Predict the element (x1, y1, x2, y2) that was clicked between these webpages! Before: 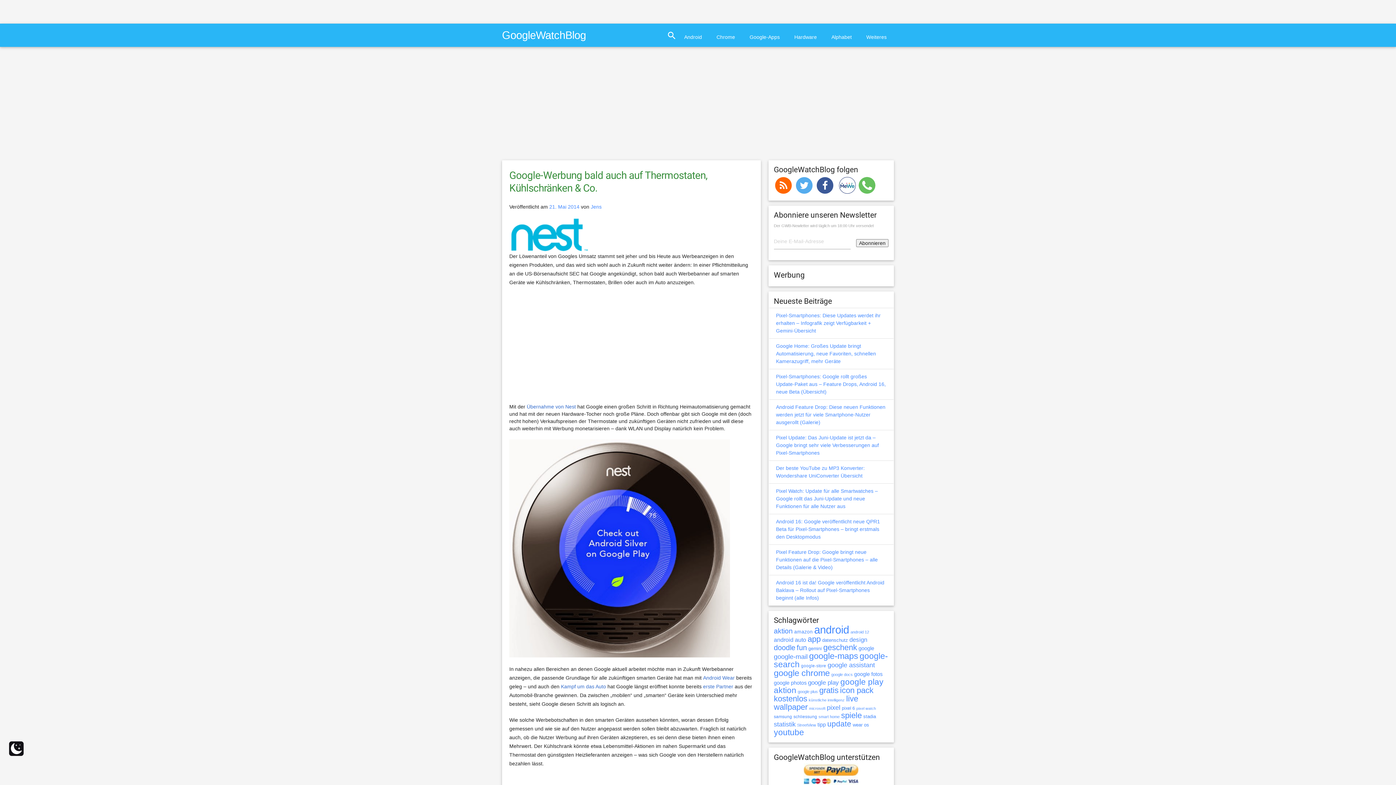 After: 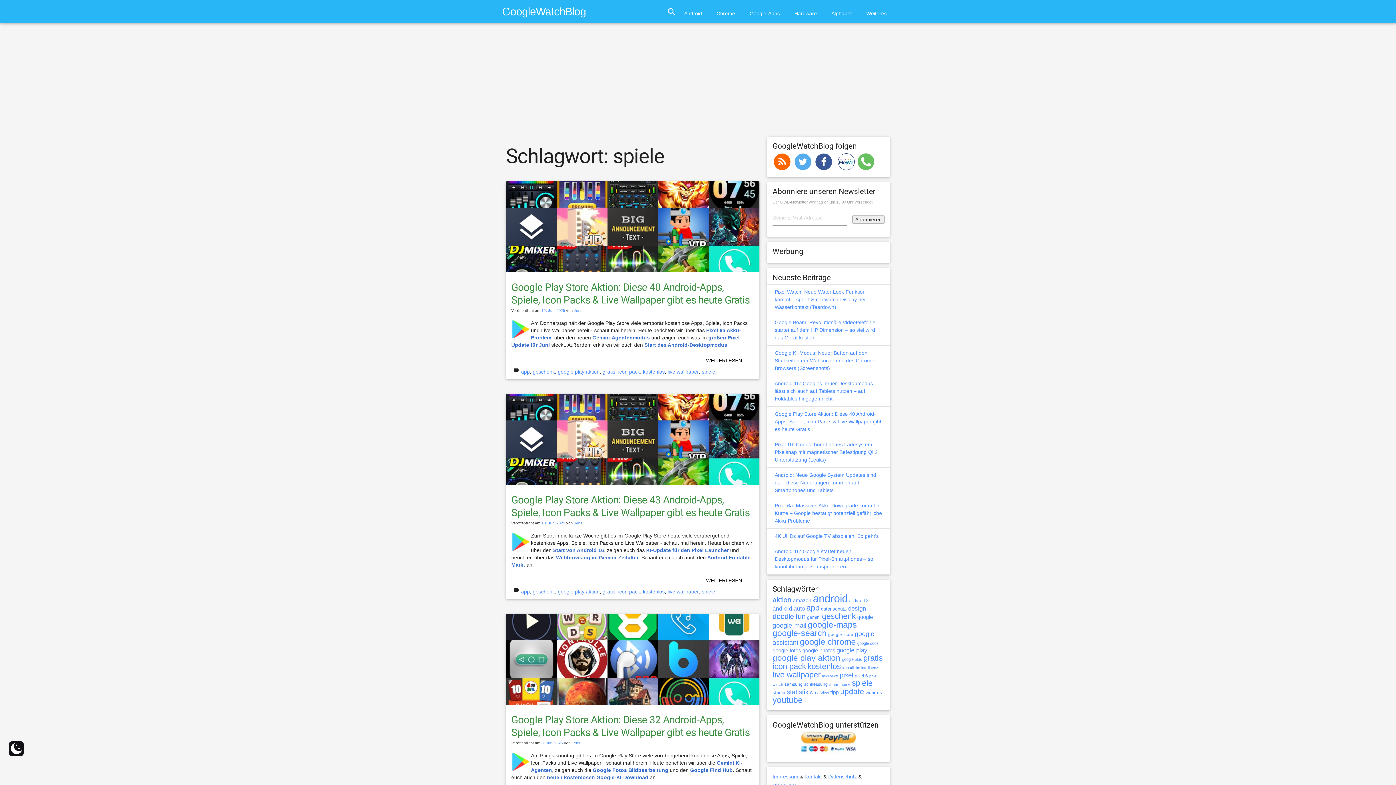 Action: bbox: (841, 711, 862, 720) label: spiele (1.641 Einträge)